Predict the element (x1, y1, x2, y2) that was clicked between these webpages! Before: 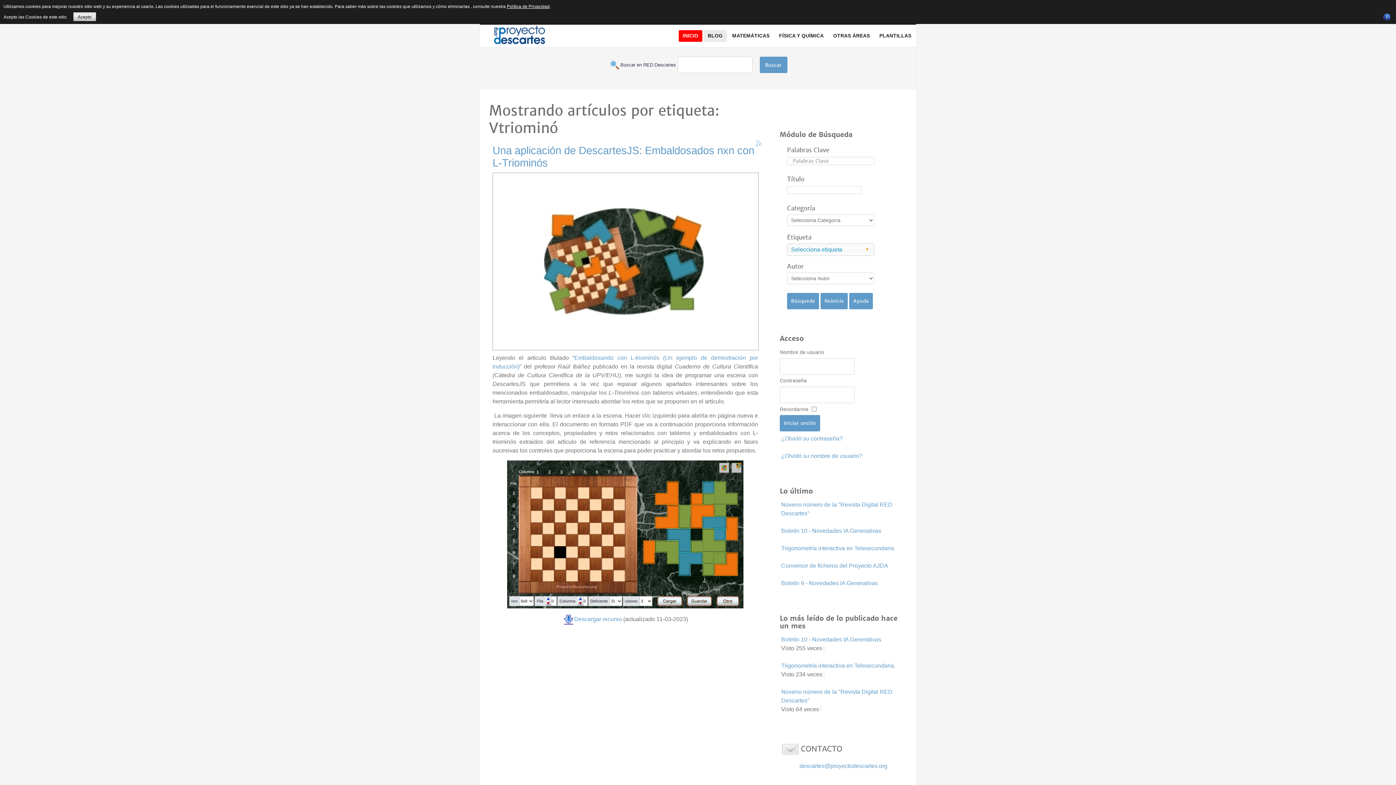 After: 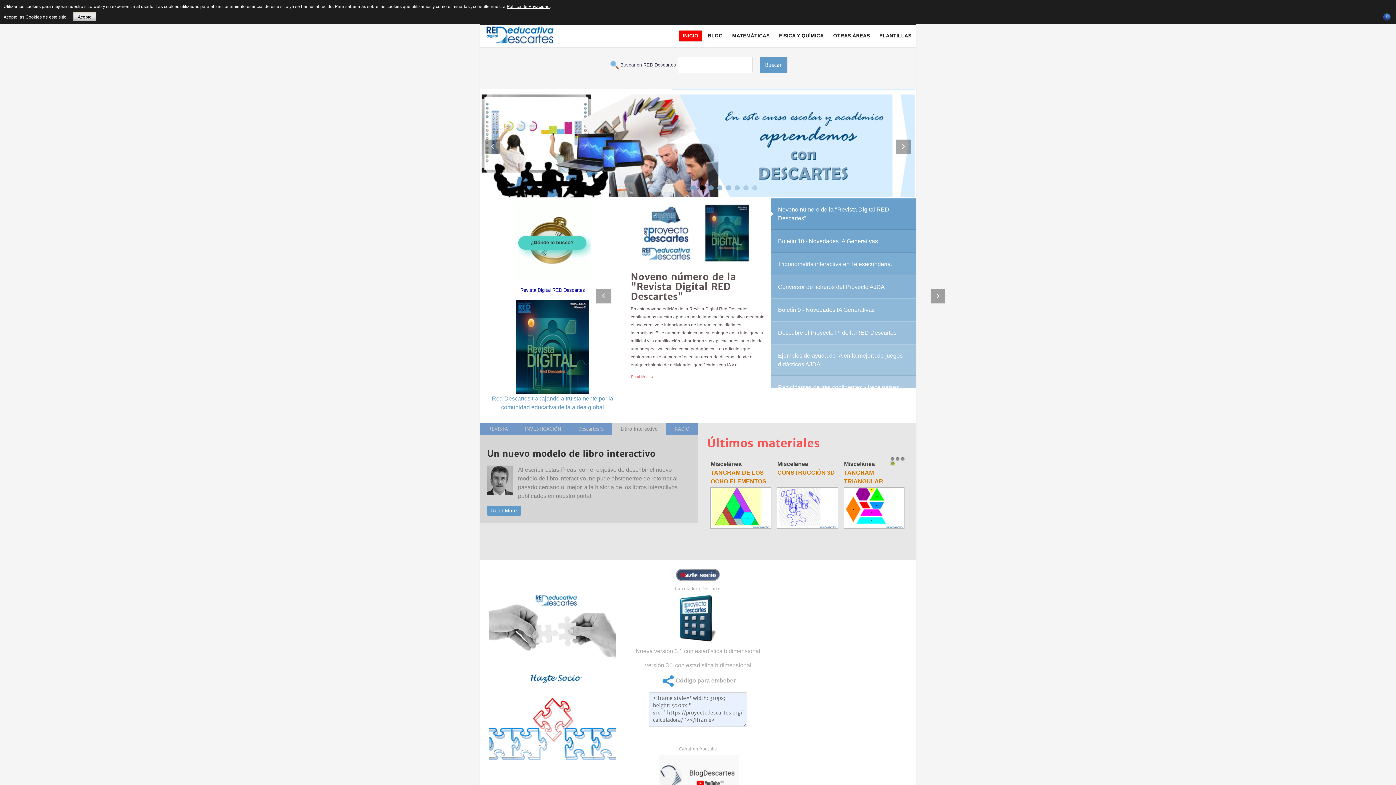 Action: label: INICIO bbox: (678, 25, 702, 46)